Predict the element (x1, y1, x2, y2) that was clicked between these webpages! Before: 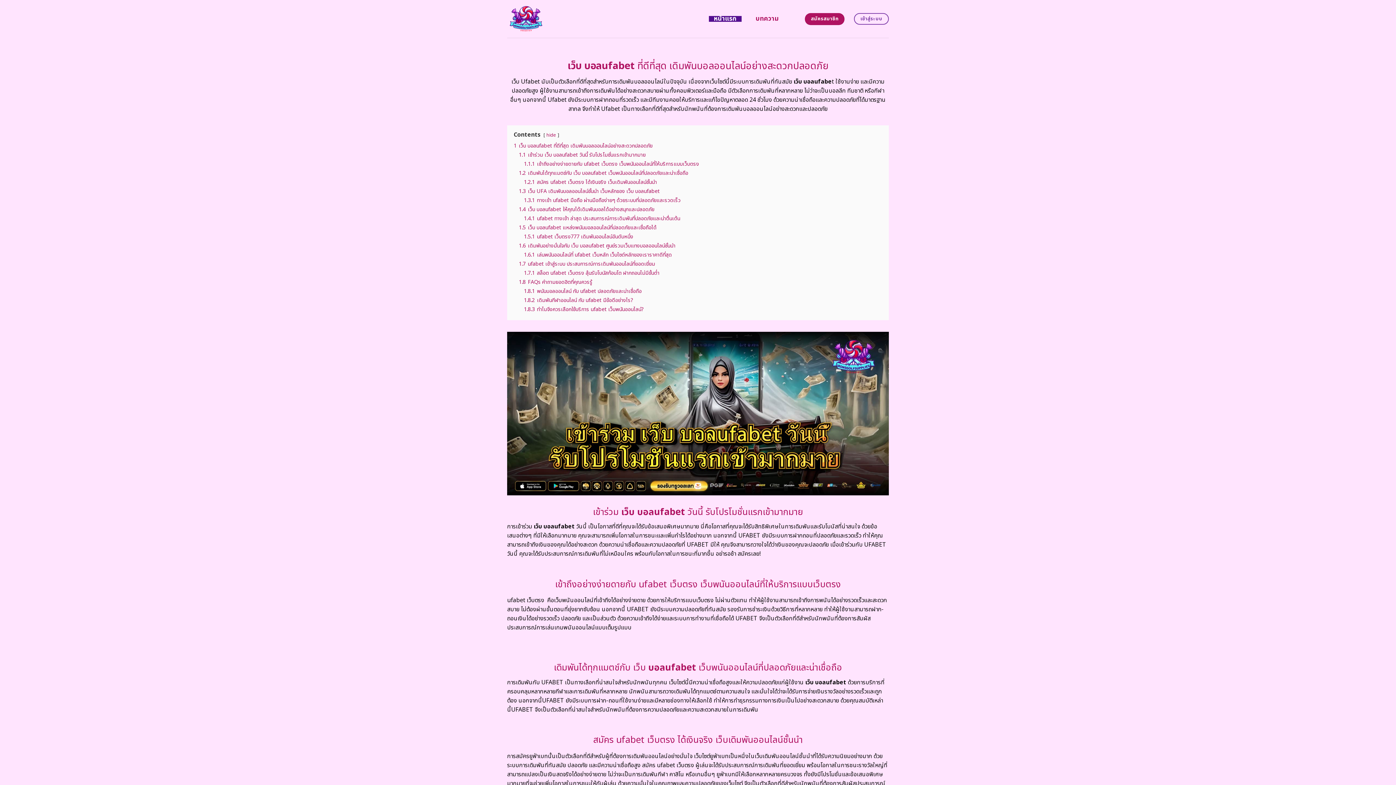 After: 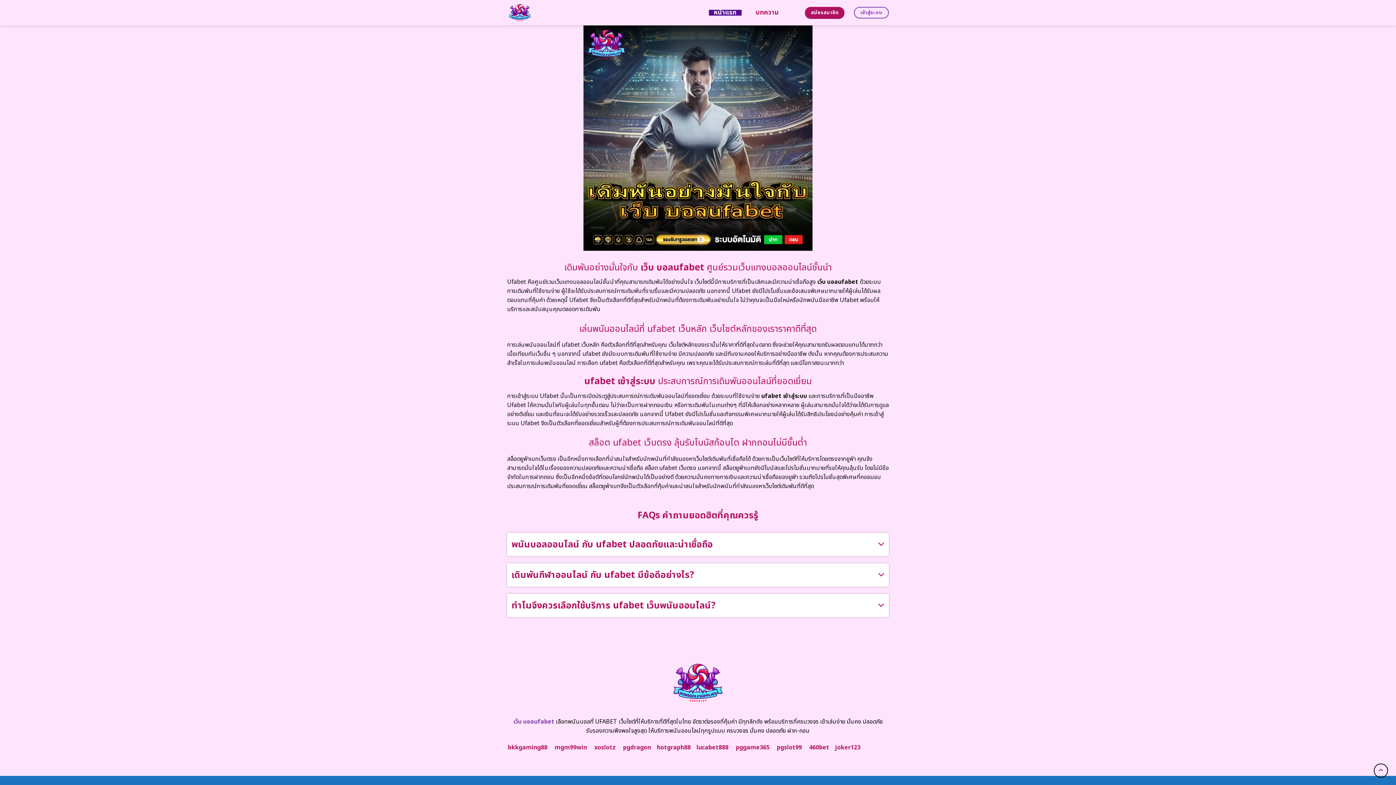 Action: label: 1.8.1 พนันบอลออนไลน์ กับ ufabet ปลอดภัยและน่าเชื่อถือ bbox: (524, 287, 641, 295)